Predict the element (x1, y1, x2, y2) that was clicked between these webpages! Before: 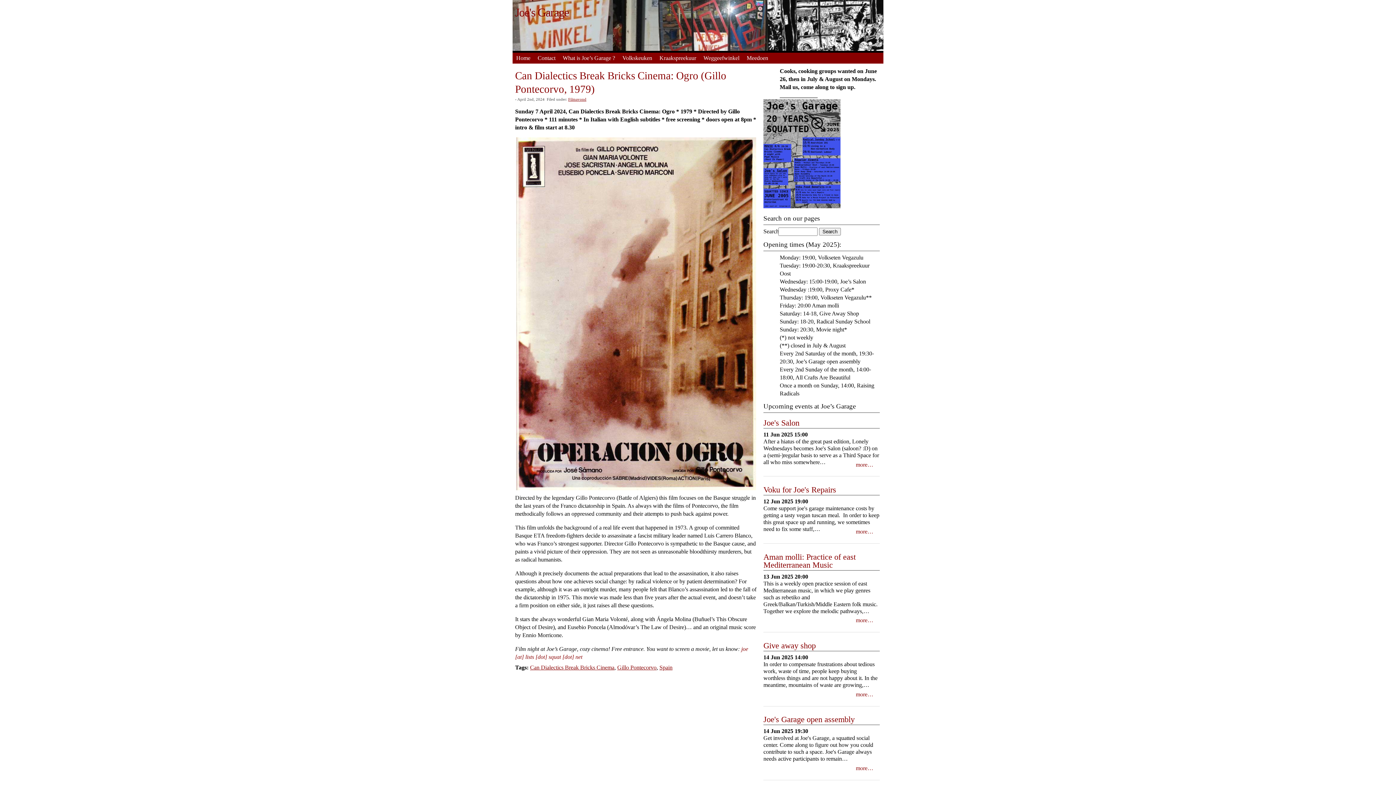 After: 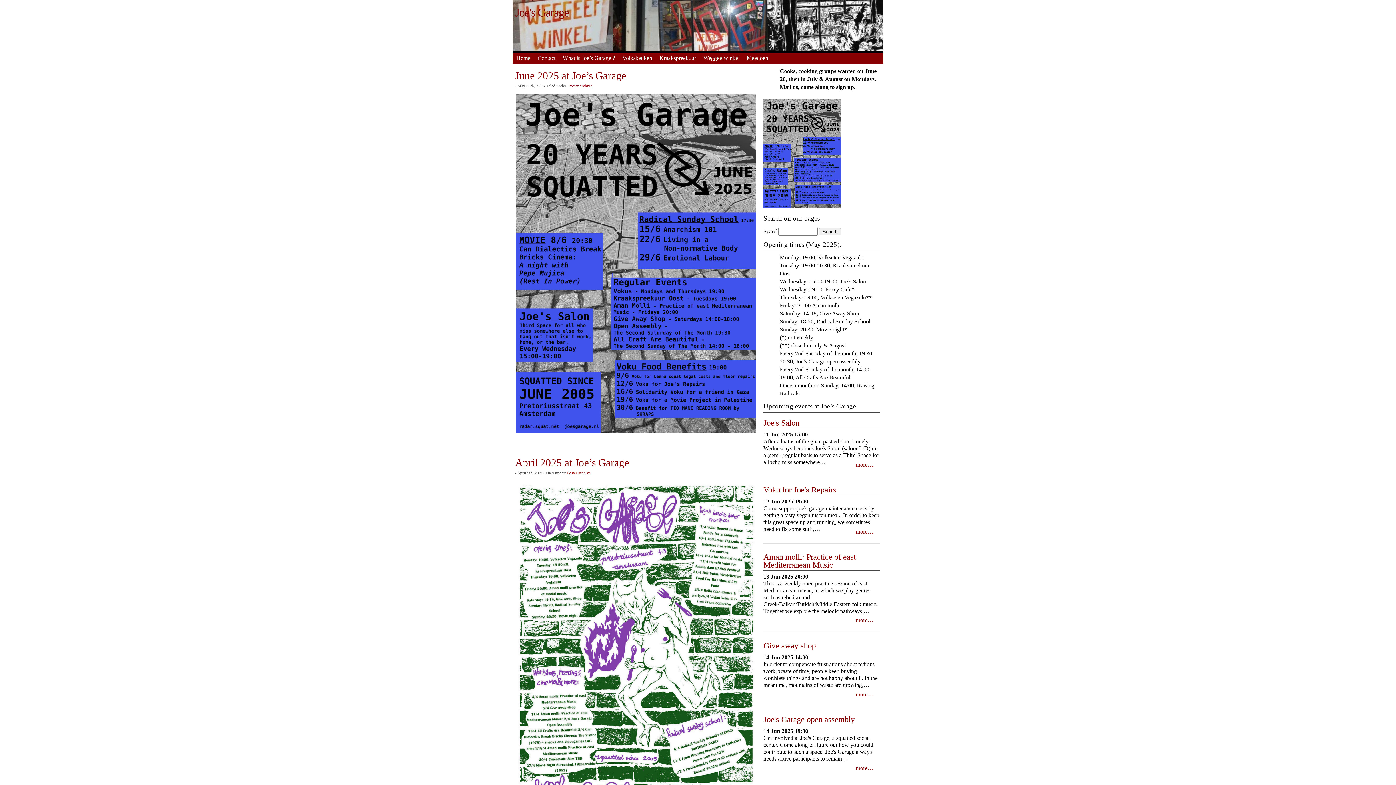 Action: bbox: (763, 203, 840, 209)